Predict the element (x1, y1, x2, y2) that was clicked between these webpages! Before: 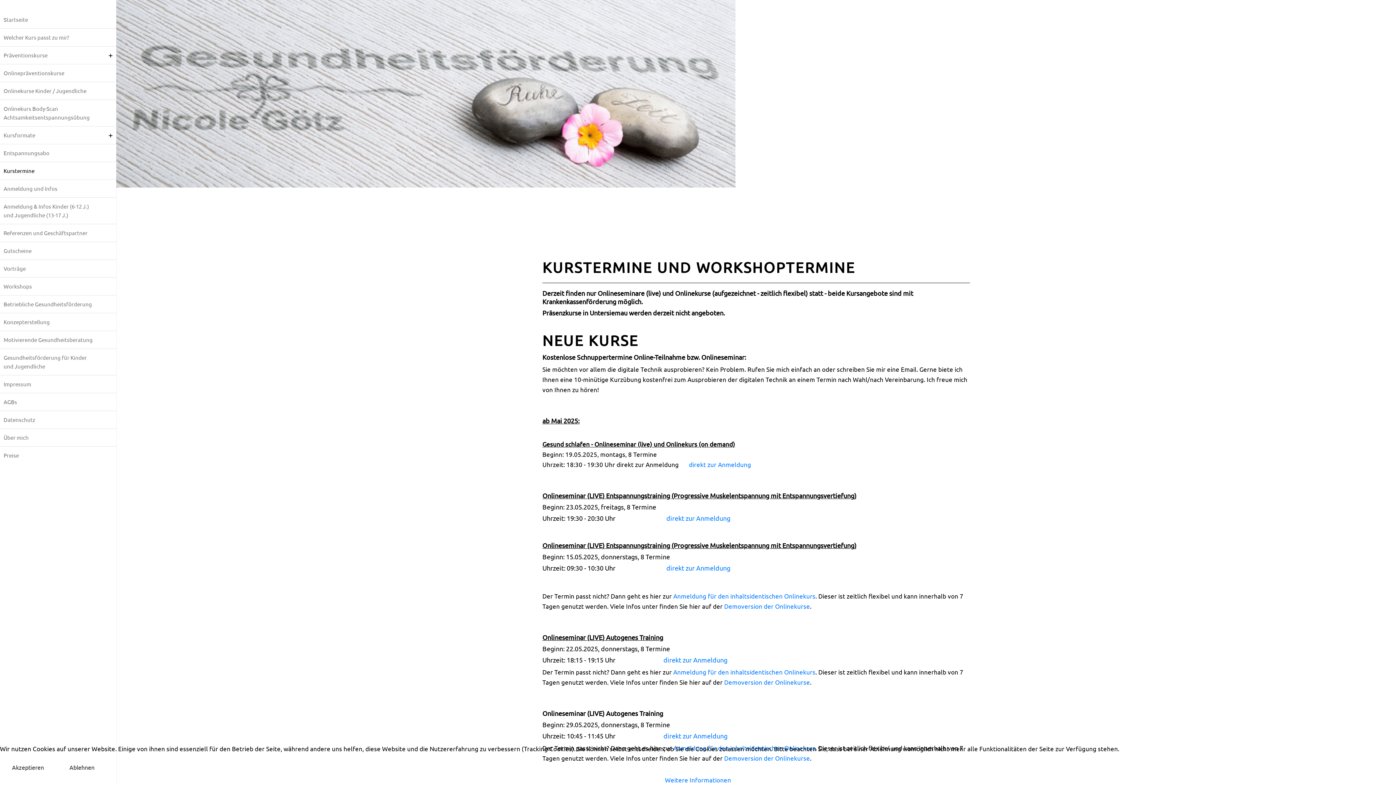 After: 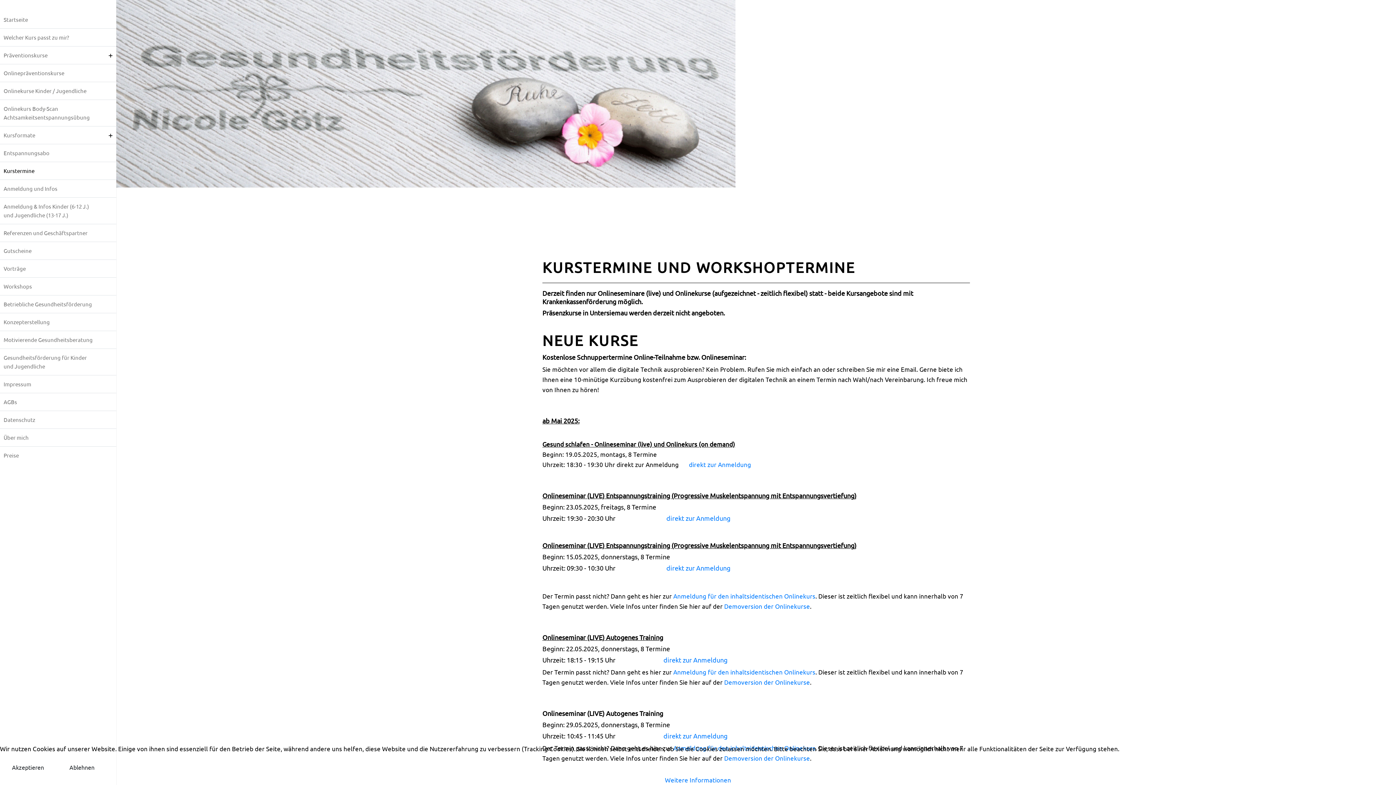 Action: label: direkt zur Anmeldung bbox: (663, 656, 727, 664)